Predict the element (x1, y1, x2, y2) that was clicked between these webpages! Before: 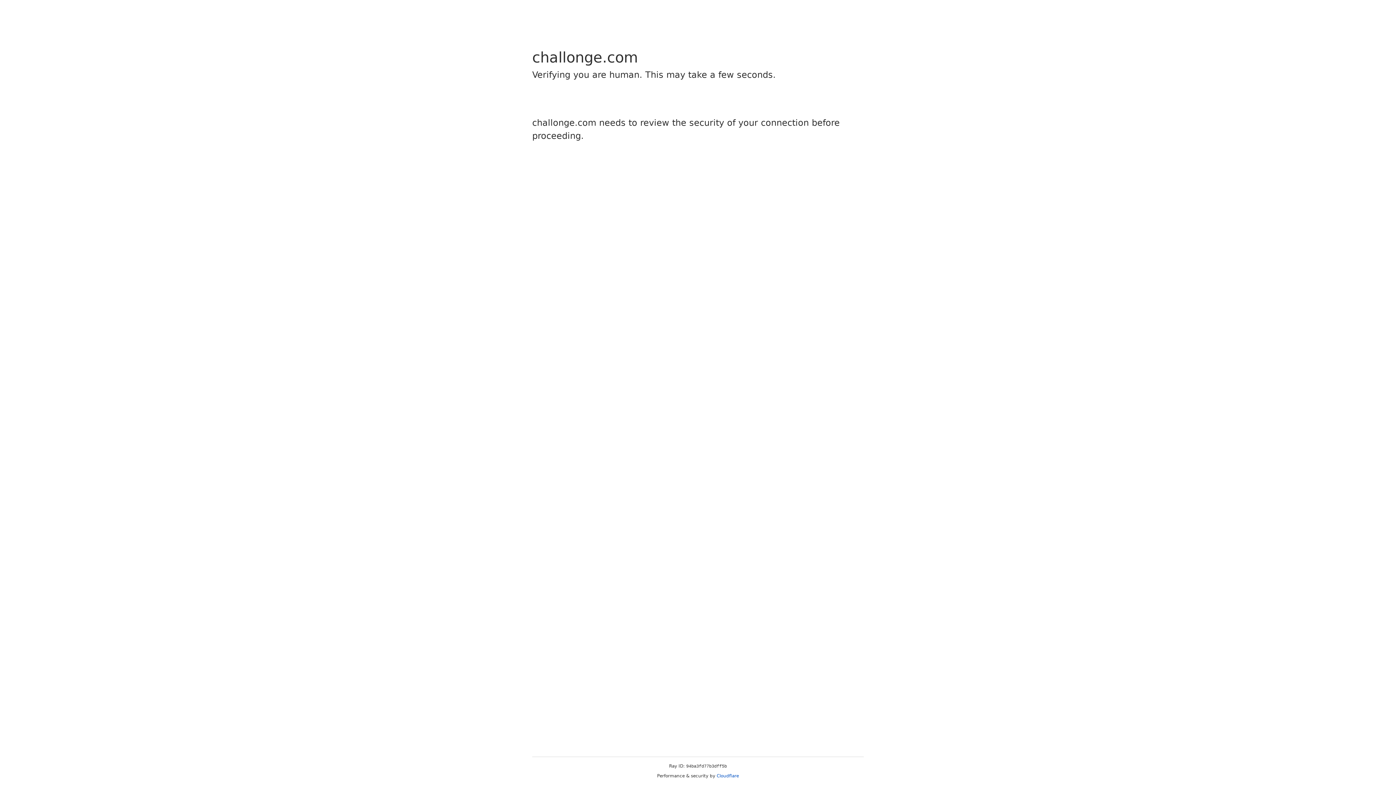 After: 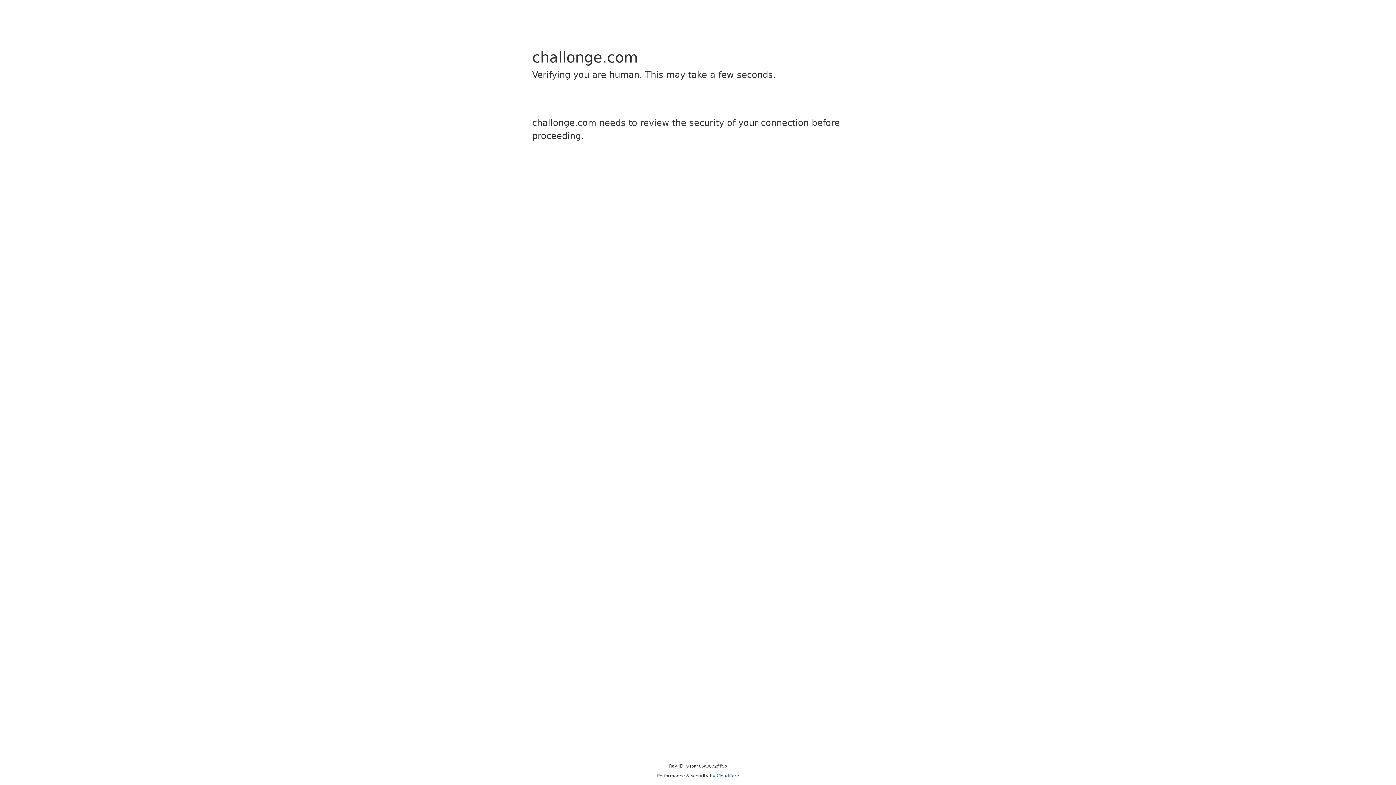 Action: label: Cloudflare bbox: (716, 773, 739, 778)